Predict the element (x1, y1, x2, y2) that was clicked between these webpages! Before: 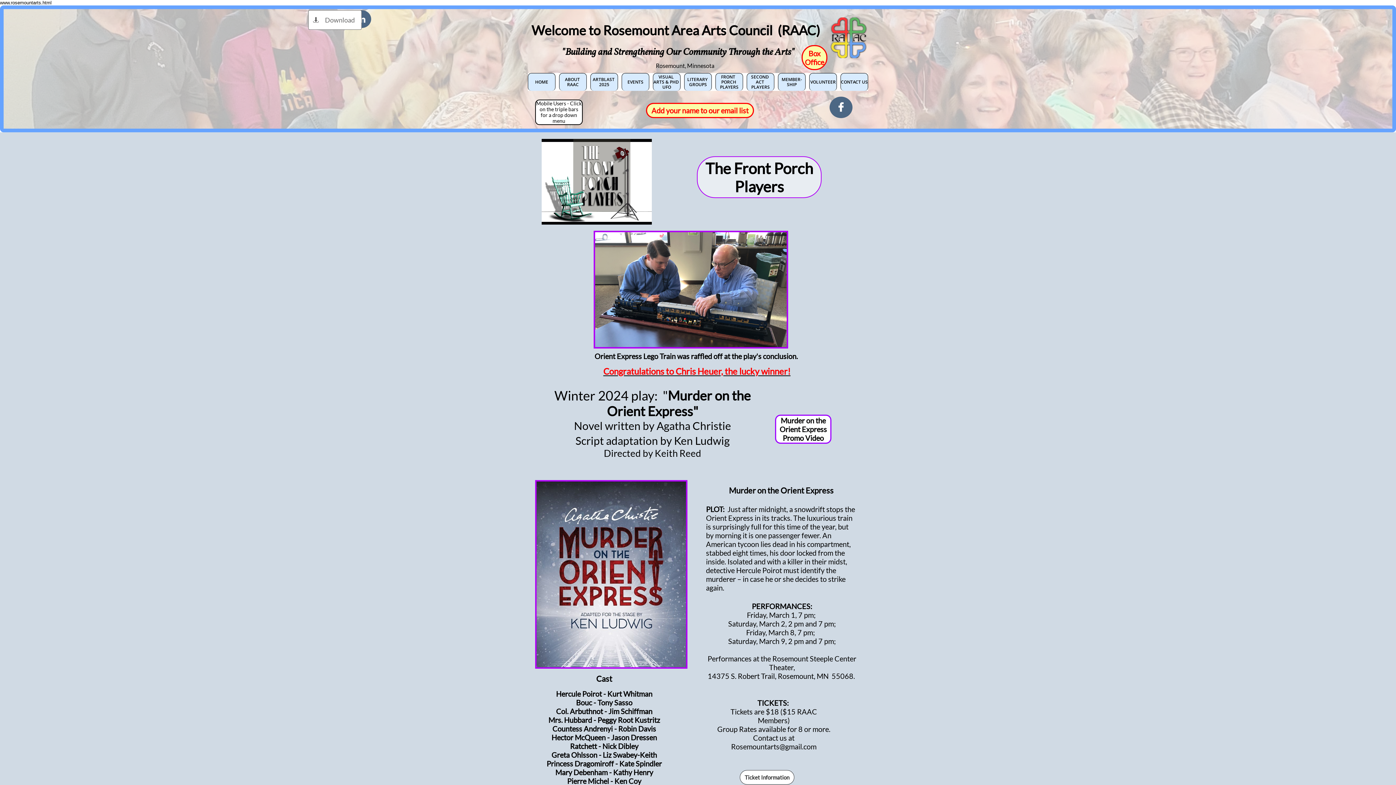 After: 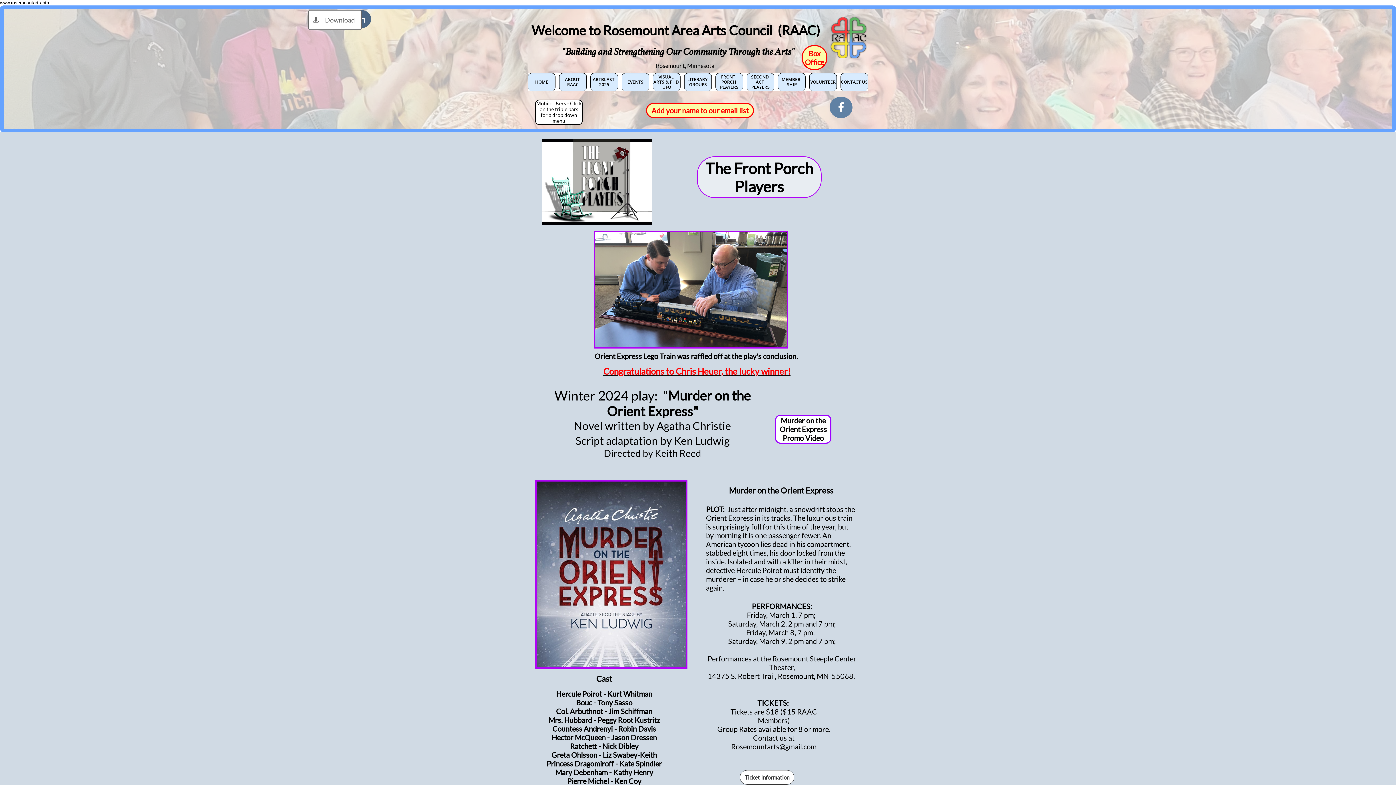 Action: label:  bbox: (829, 96, 852, 118)